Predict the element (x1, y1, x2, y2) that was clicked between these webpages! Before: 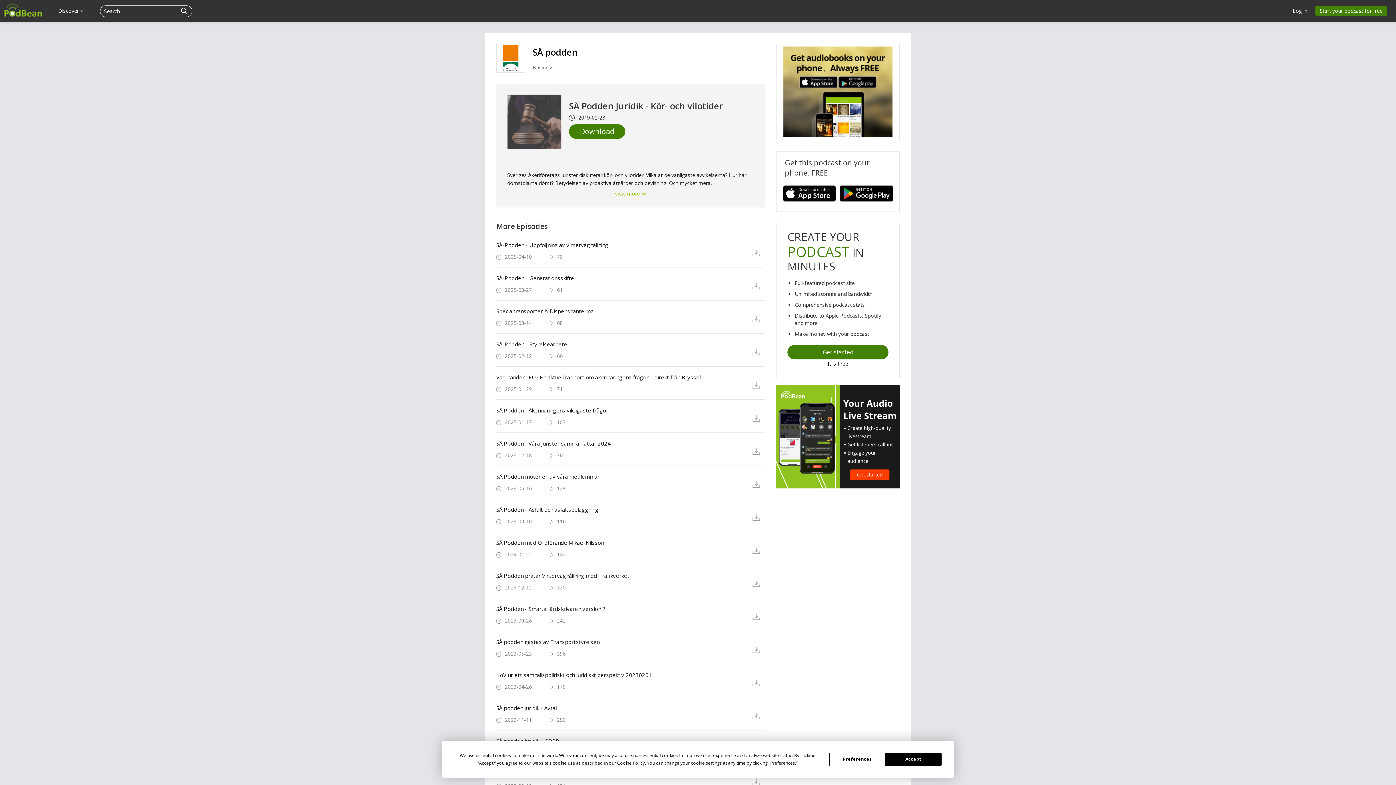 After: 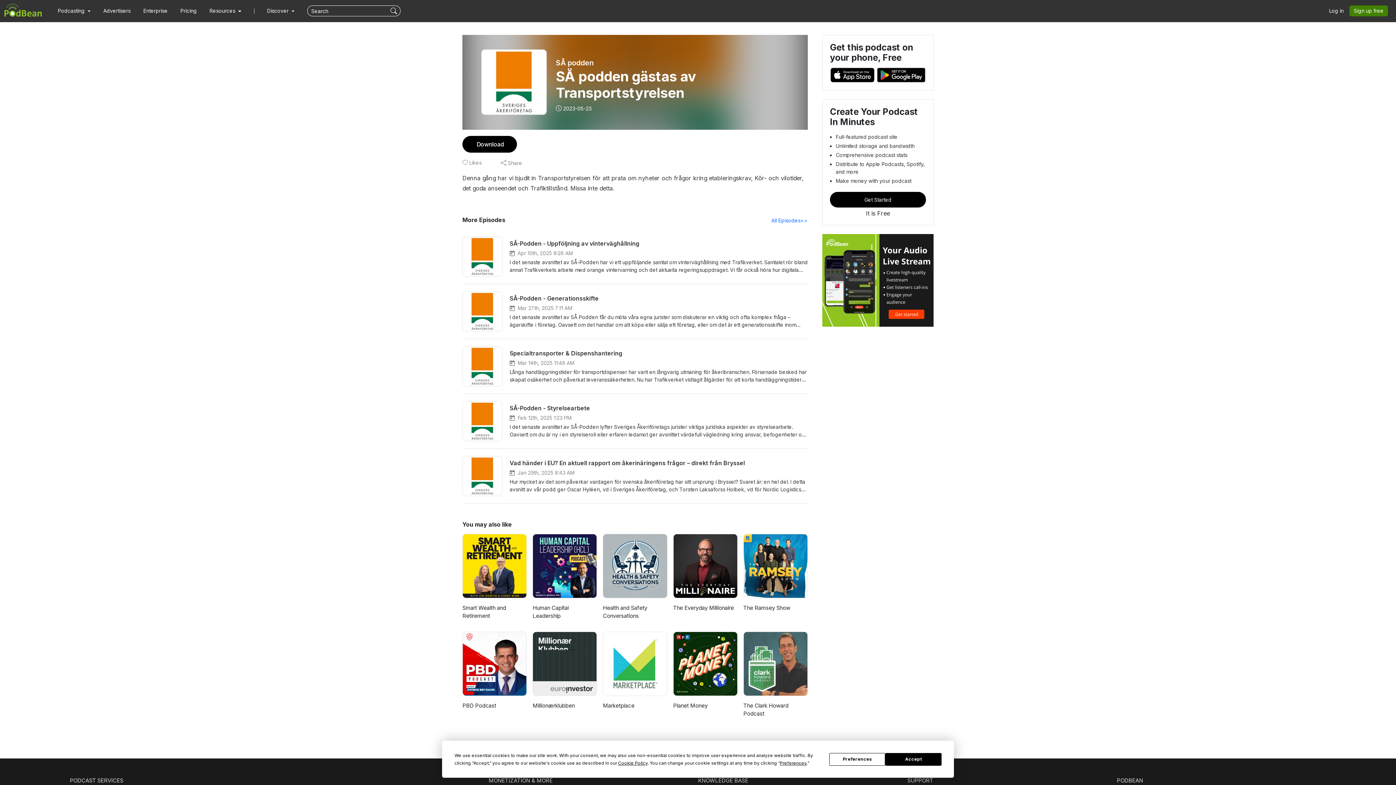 Action: bbox: (496, 639, 741, 645) label: SÅ podden gästas av Transportstyrelsen